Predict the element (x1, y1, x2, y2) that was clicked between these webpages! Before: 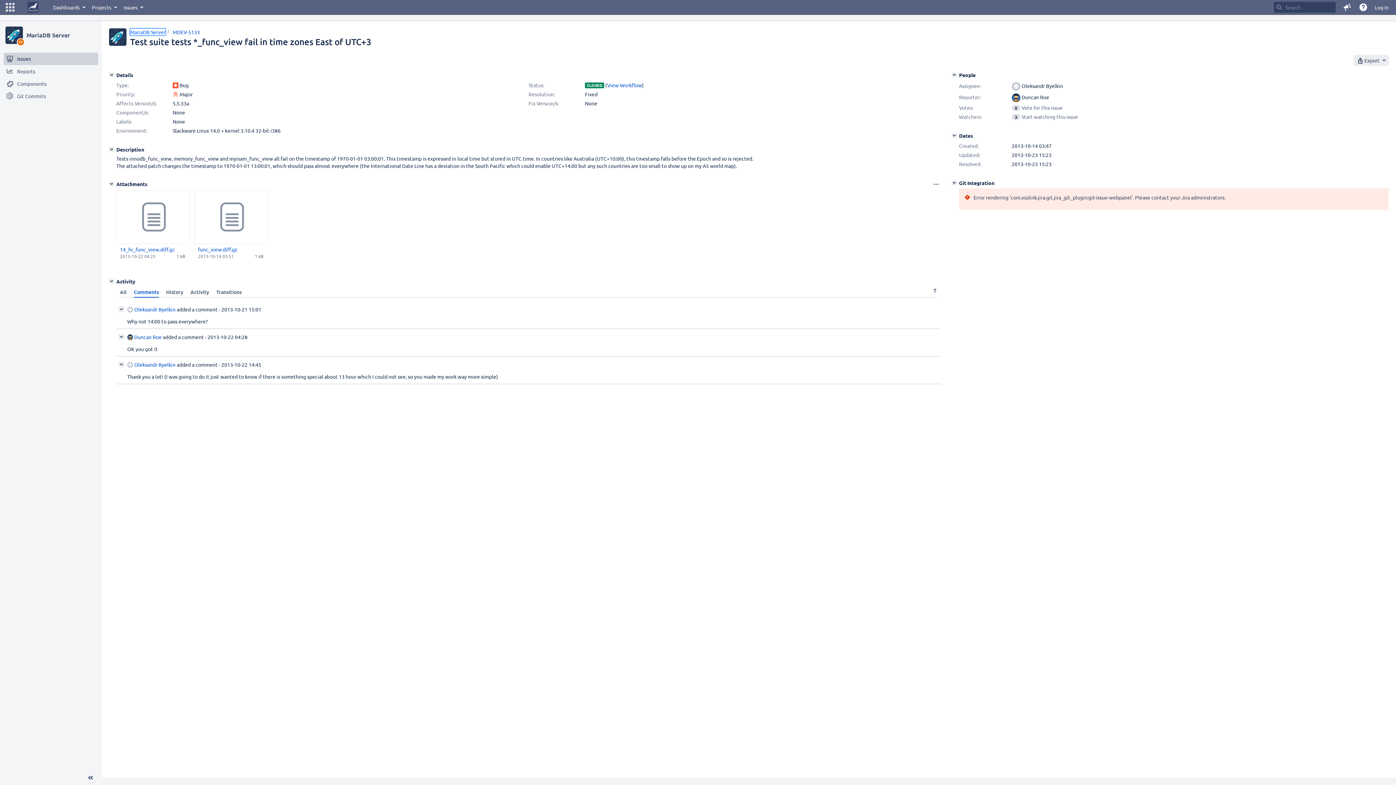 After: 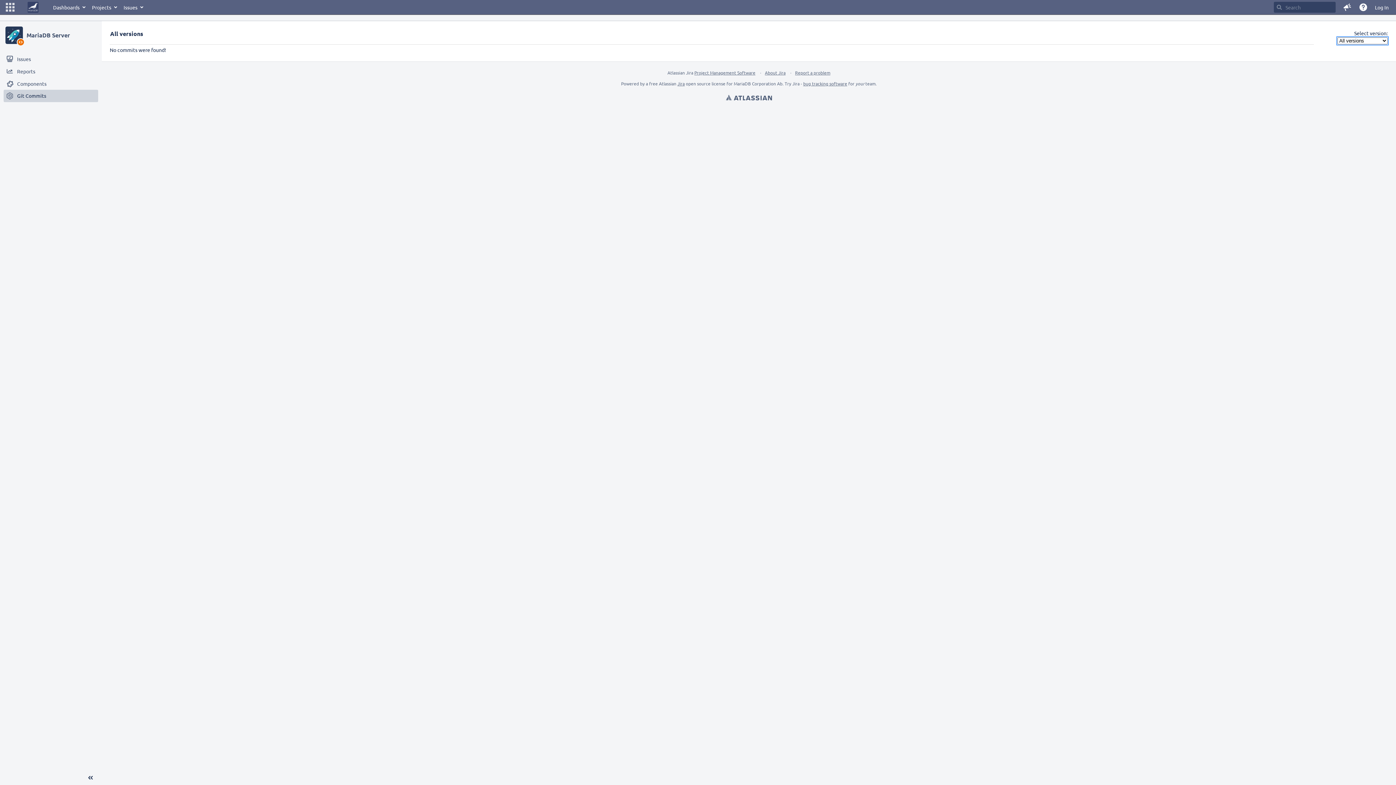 Action: label: Git Commits bbox: (3, 89, 98, 102)